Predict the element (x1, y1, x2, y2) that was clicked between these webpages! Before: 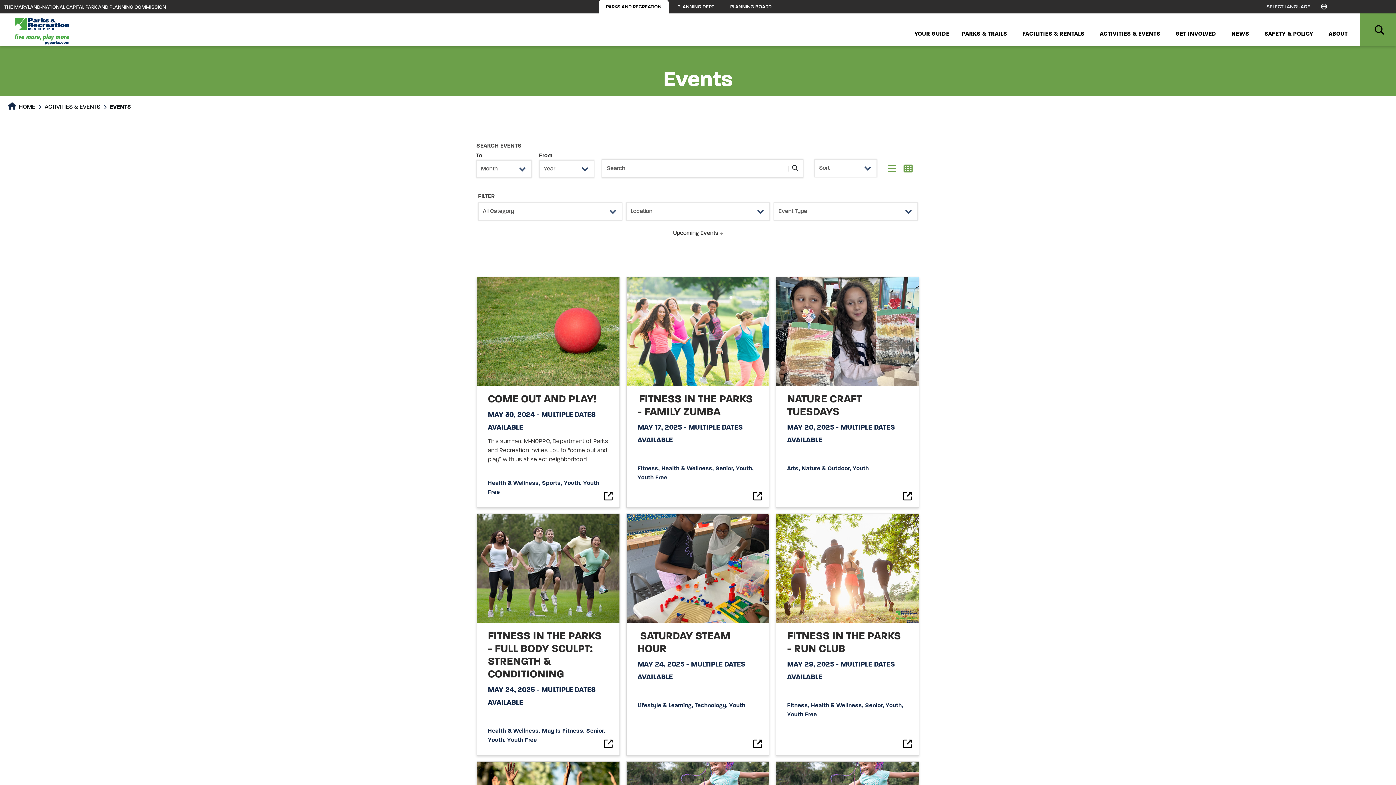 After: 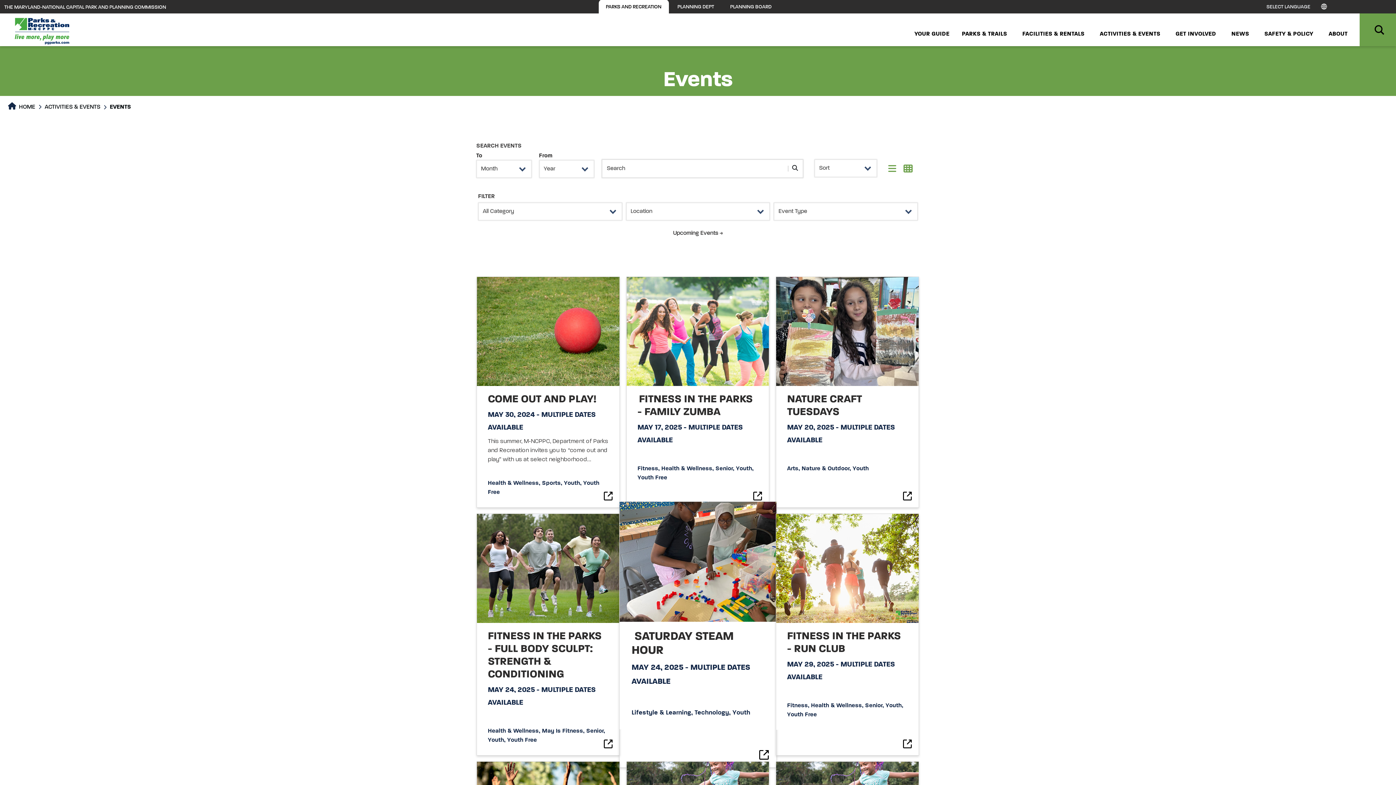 Action: label:  SATURDAY STEAM HOUR
MAY 24, 2025 - MULTIPLE DATES AVAILABLE
Lifestyle & Learning, Technology, Youth bbox: (626, 513, 769, 756)